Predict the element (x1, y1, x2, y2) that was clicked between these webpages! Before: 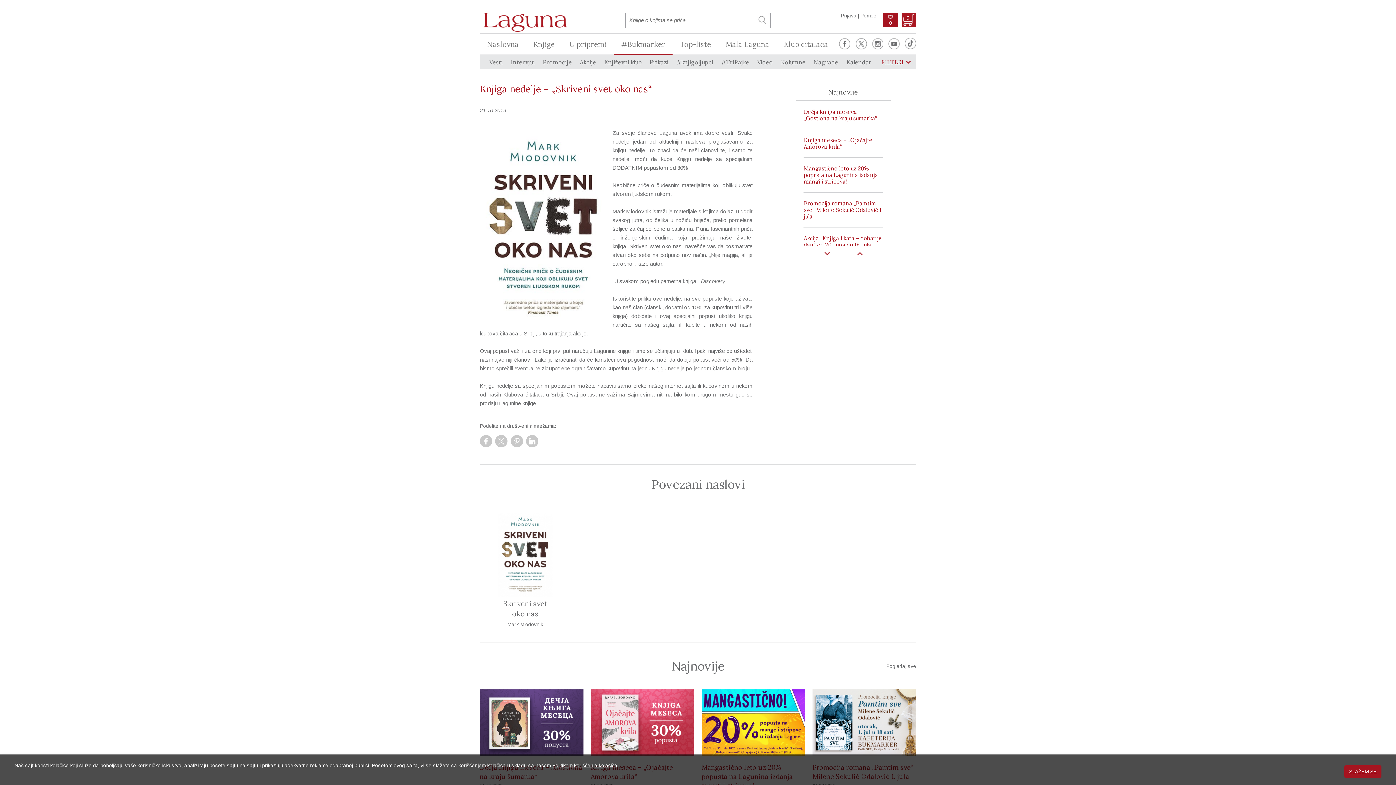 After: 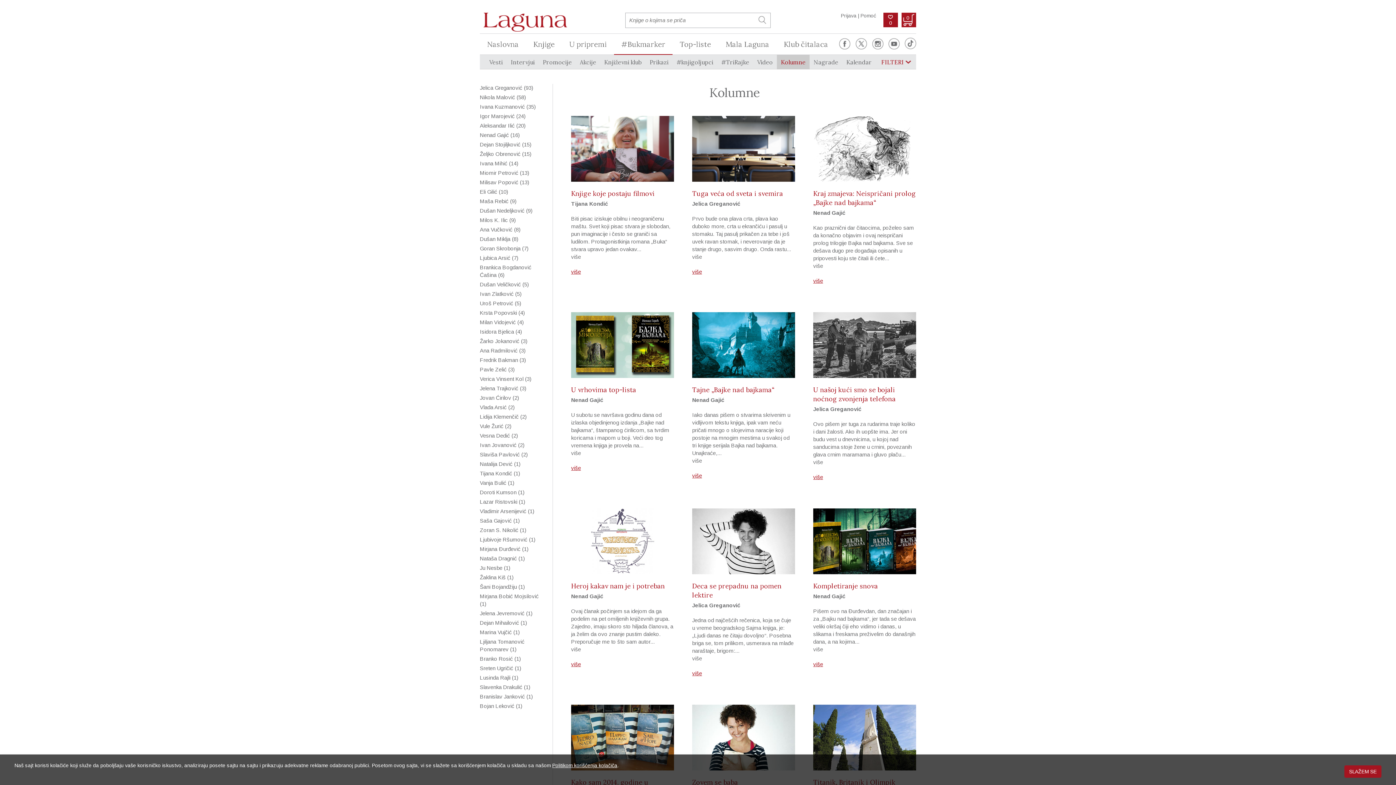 Action: bbox: (777, 55, 809, 69) label: Kolumne